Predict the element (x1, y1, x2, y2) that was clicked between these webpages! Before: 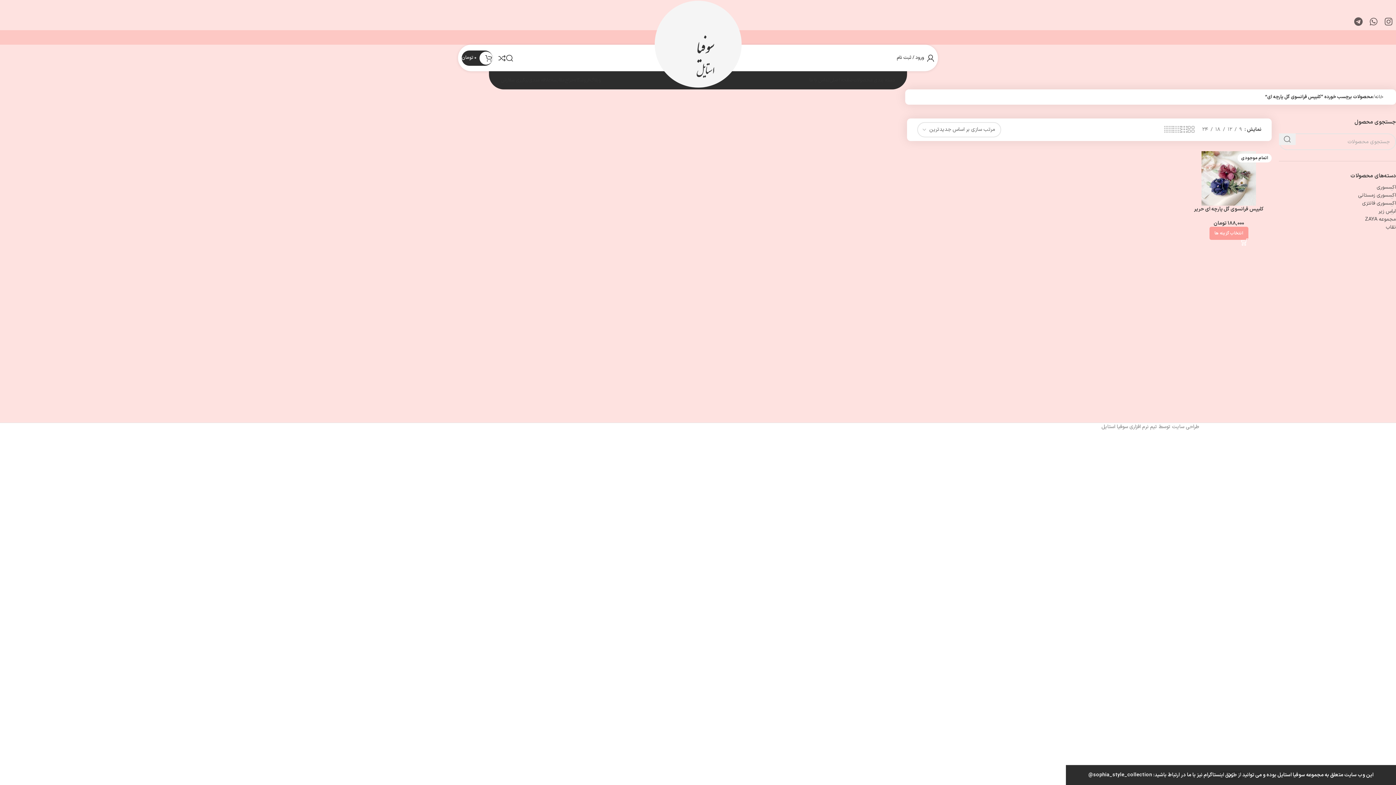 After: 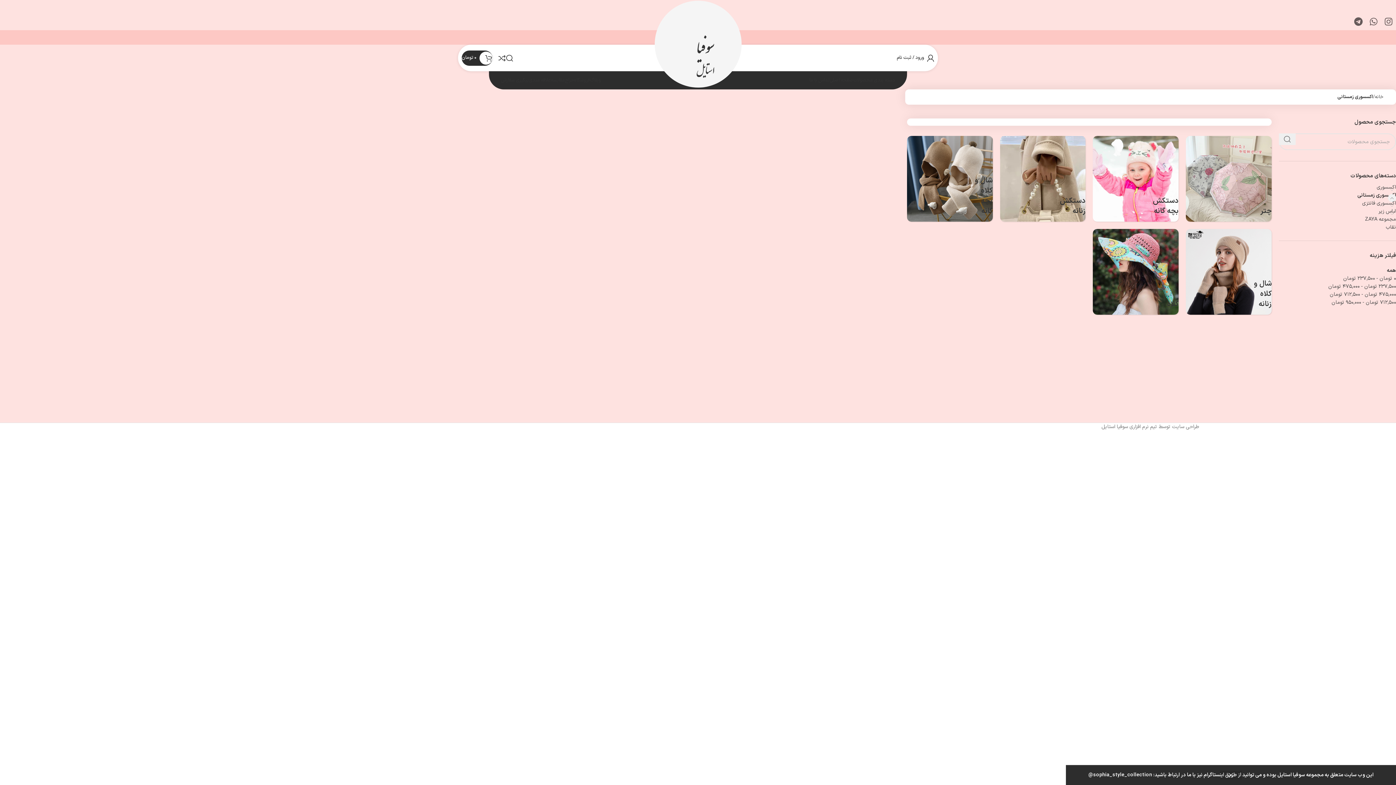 Action: bbox: (1279, 191, 1396, 199) label: اکسسوری زمستانی